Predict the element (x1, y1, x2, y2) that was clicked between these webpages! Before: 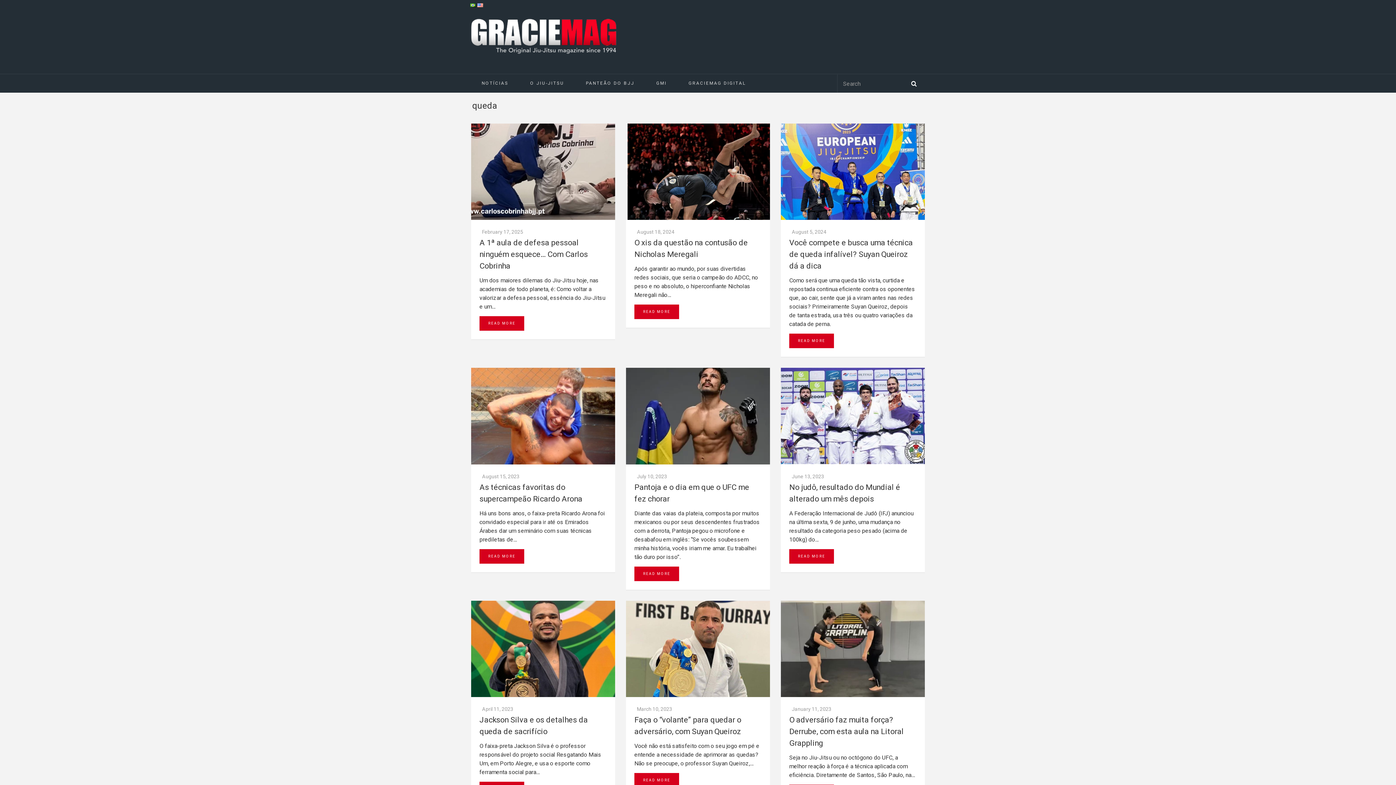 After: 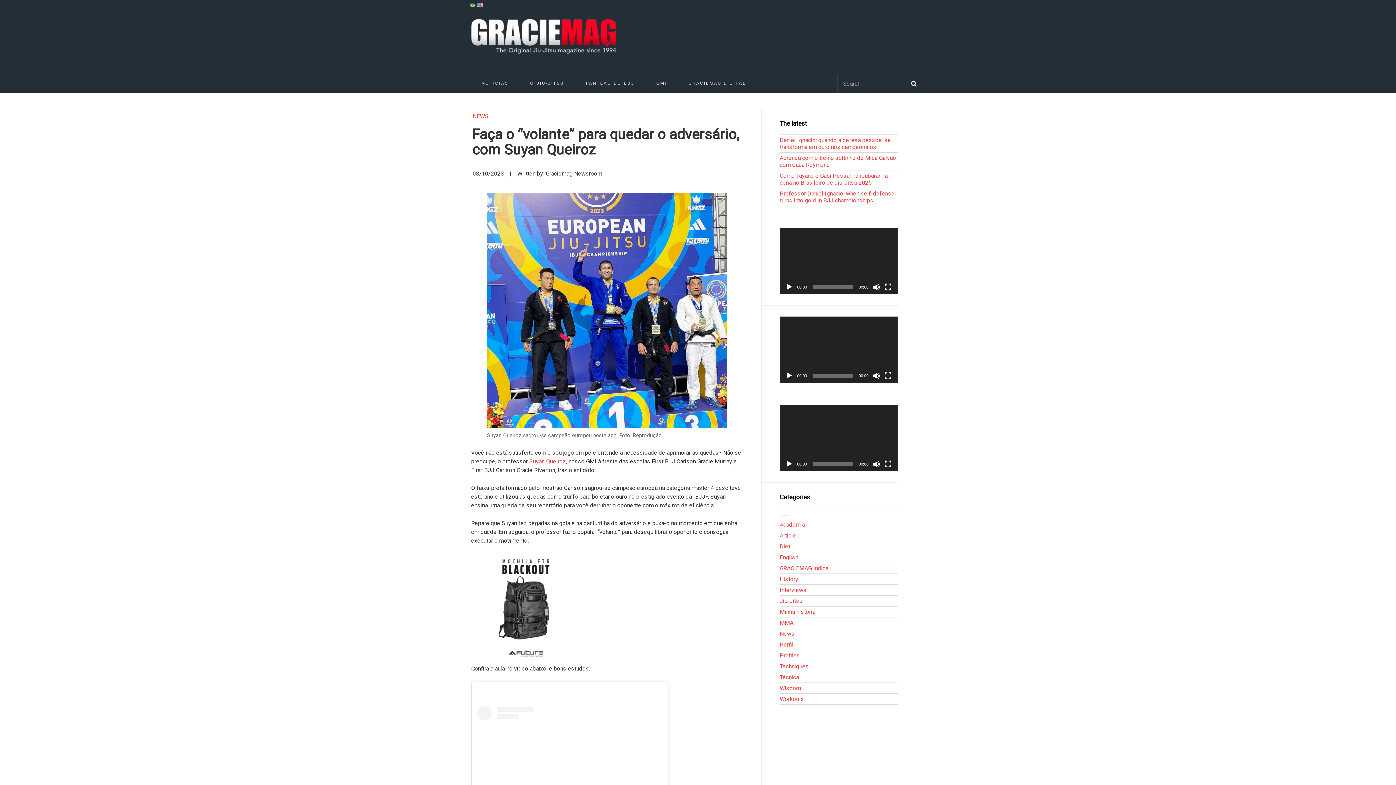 Action: bbox: (626, 600, 770, 697)